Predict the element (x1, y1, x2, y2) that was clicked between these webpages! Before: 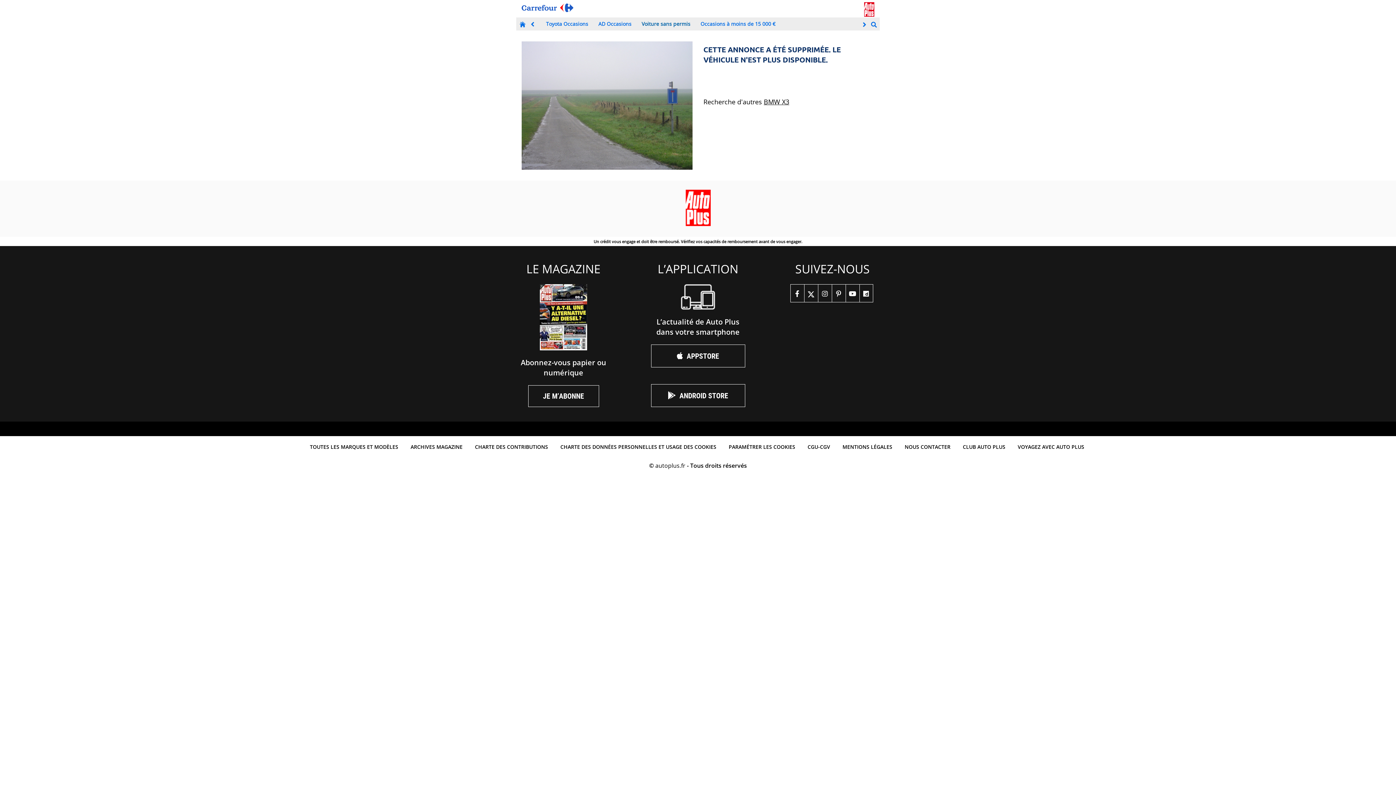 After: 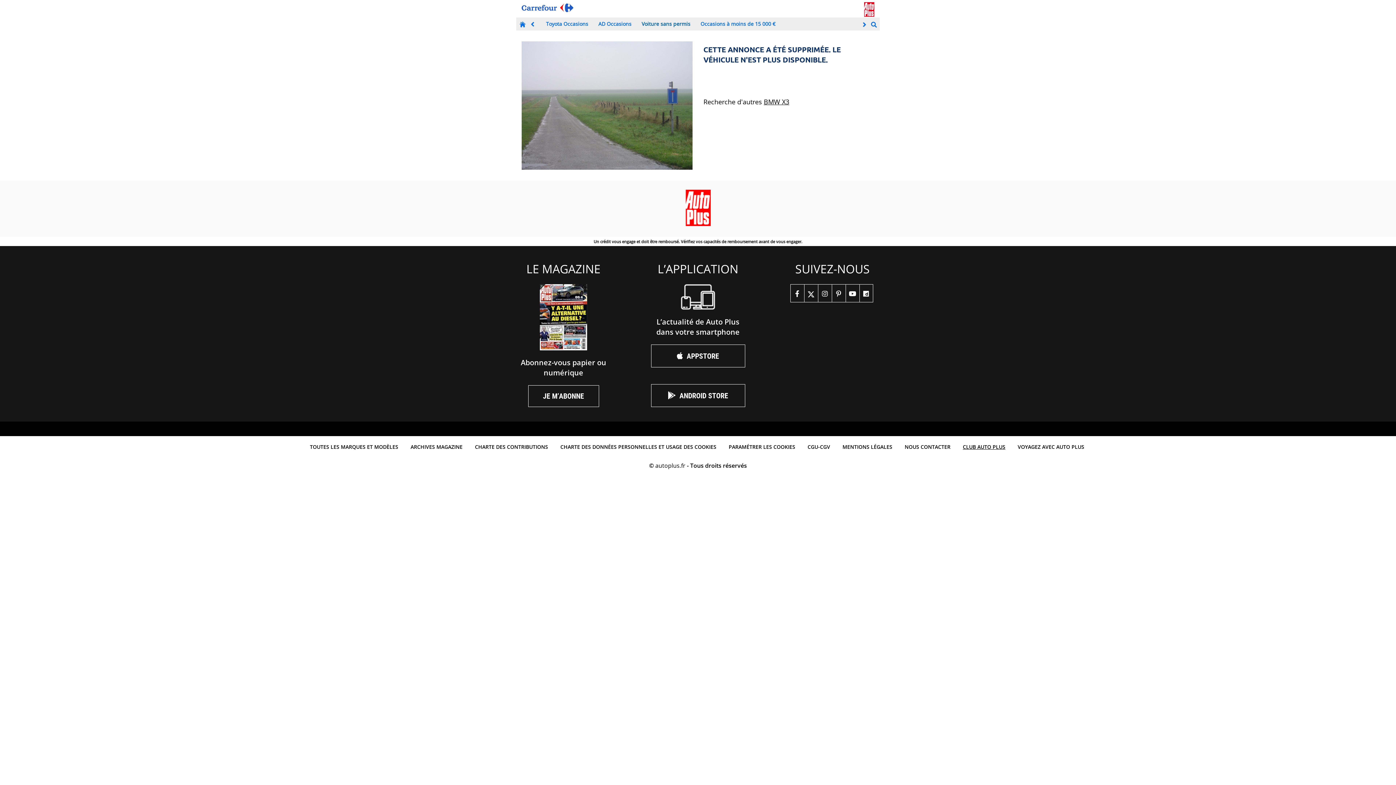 Action: bbox: (959, 439, 1009, 454) label: CLUB AUTO PLUS